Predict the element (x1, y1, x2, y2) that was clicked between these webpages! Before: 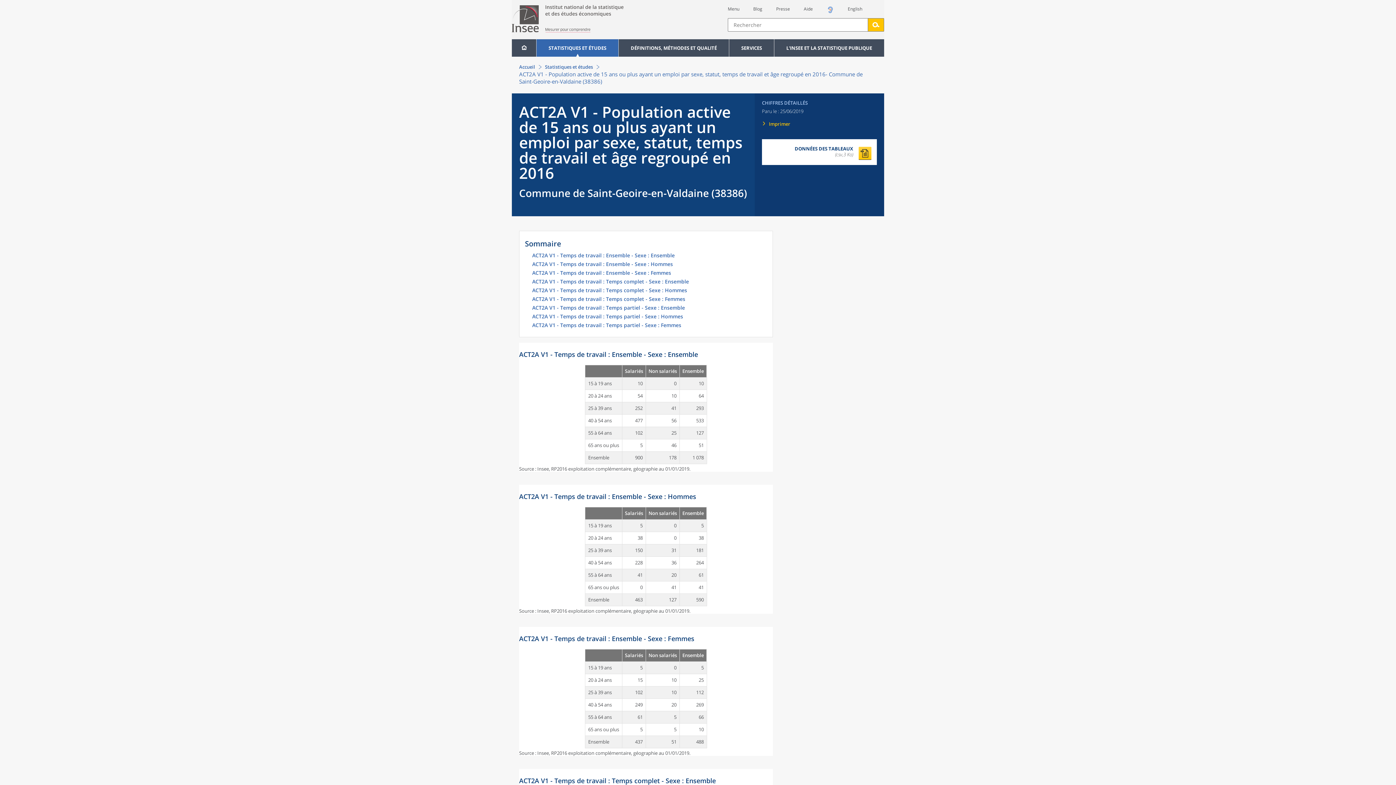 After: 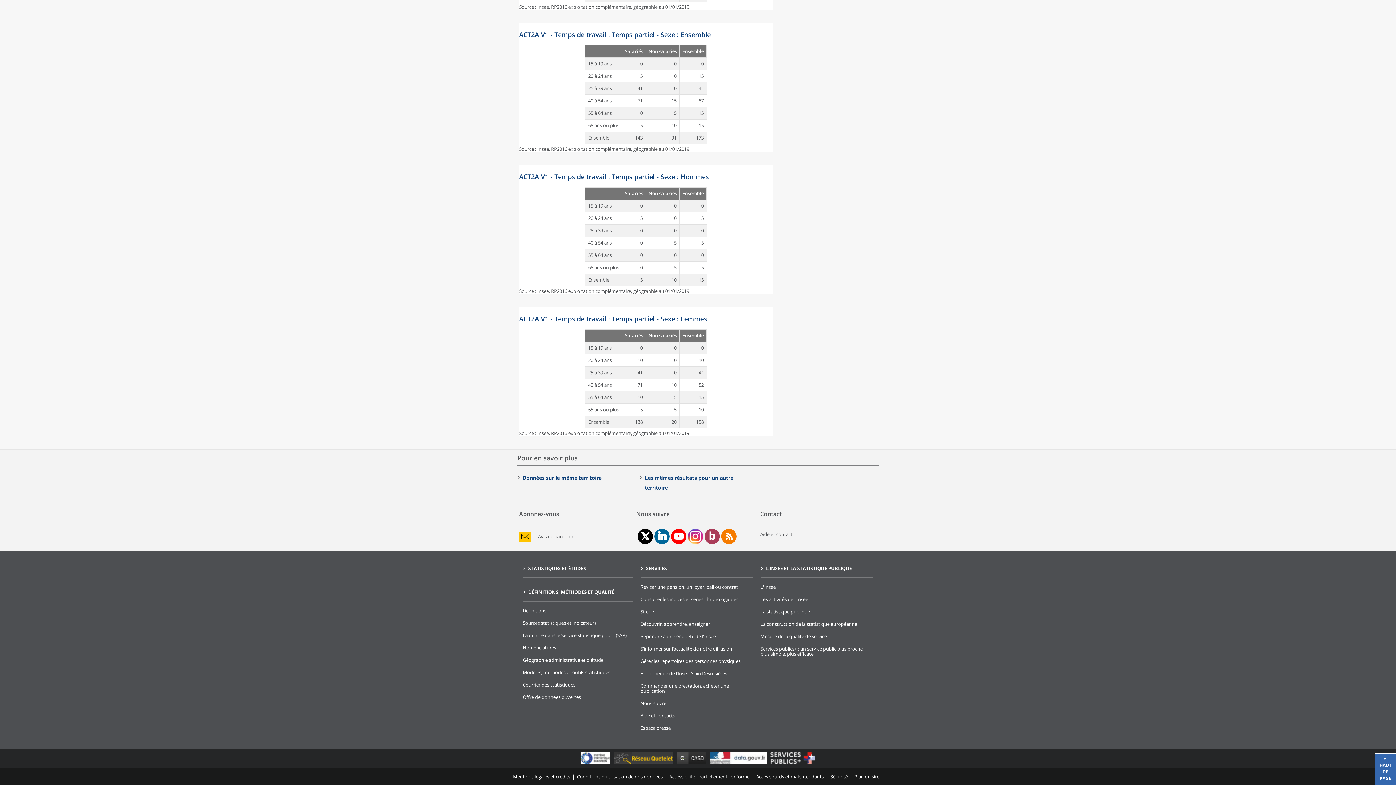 Action: label: ACT2A V1 - Temps de travail : Temps partiel - Sexe : Hommes bbox: (532, 314, 767, 322)